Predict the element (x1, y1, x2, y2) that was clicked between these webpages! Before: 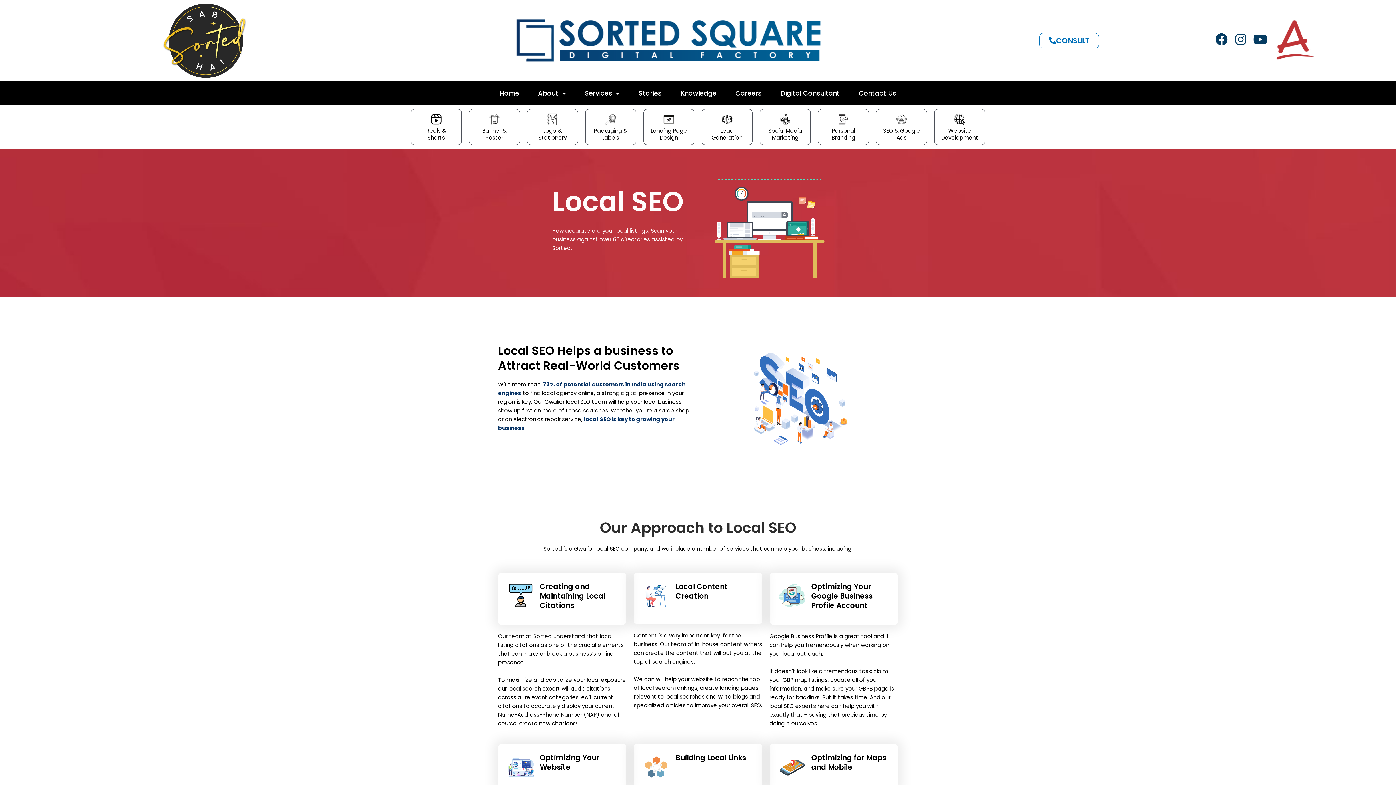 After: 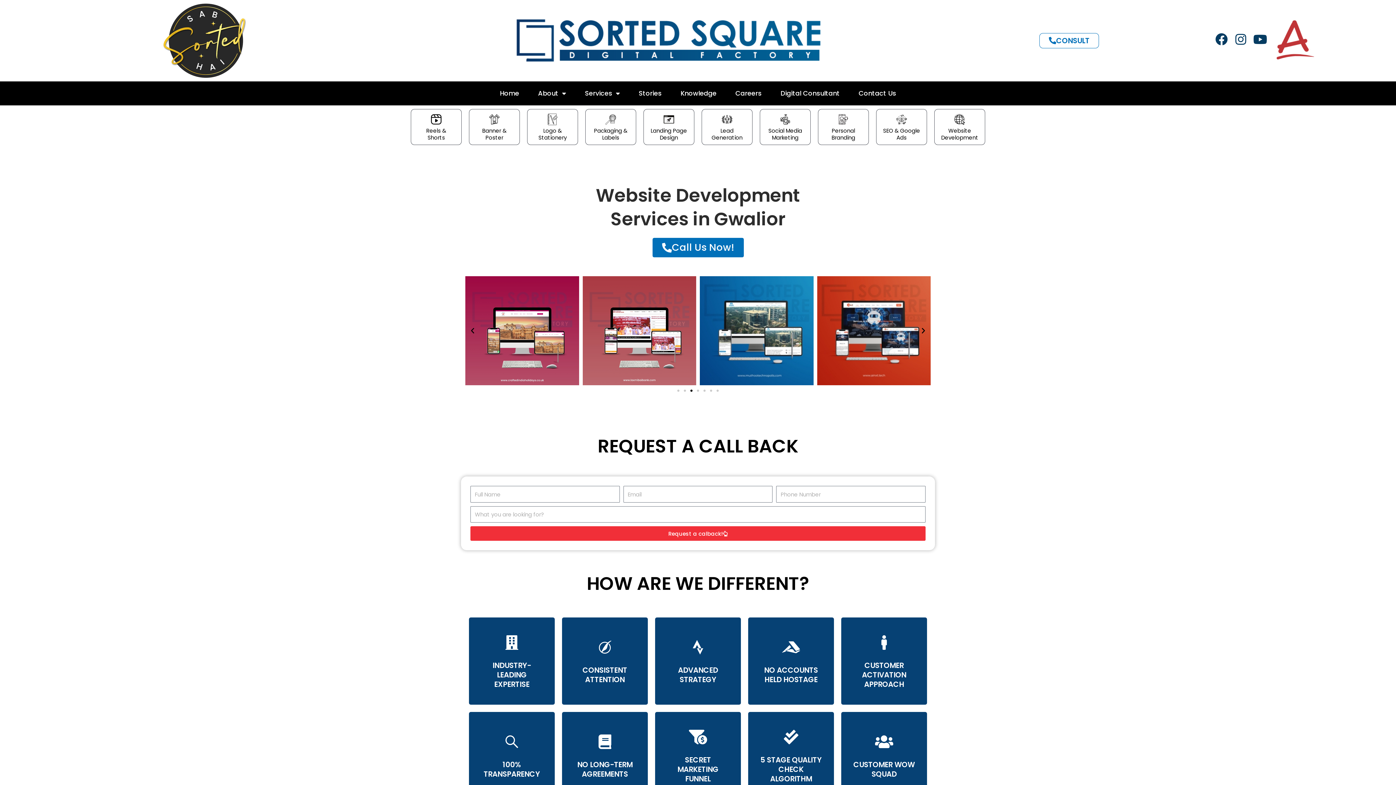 Action: bbox: (953, 115, 966, 122)